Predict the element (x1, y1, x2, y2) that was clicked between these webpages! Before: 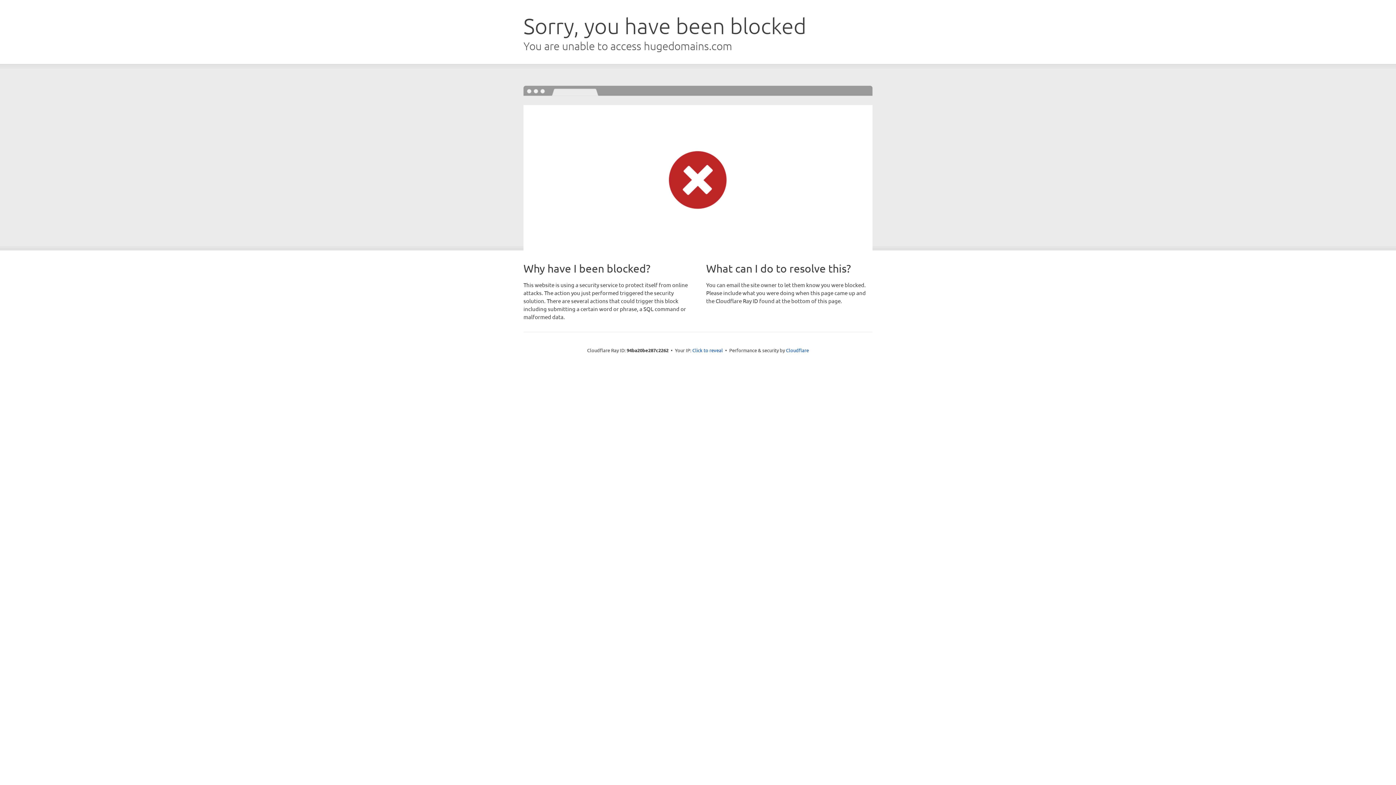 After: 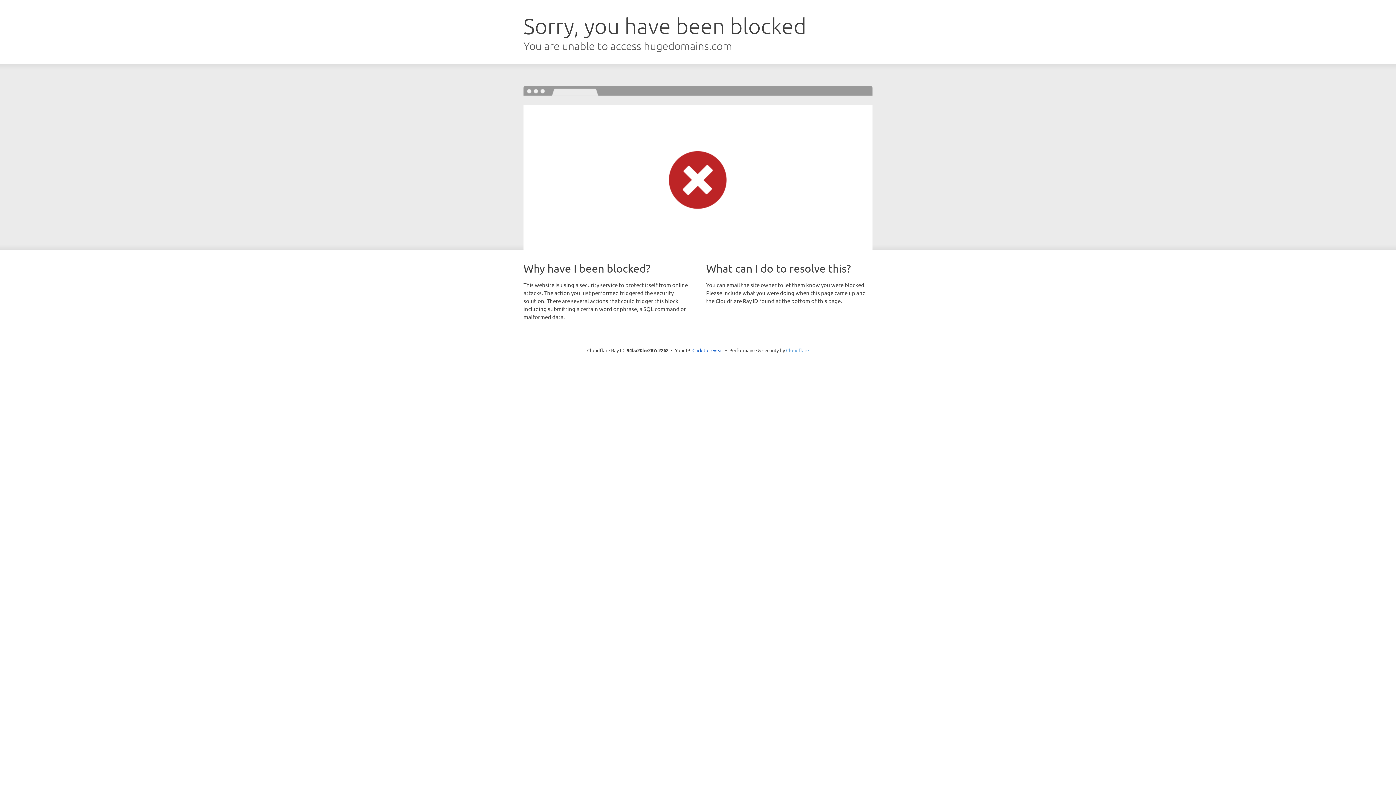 Action: bbox: (786, 347, 809, 353) label: Cloudflare